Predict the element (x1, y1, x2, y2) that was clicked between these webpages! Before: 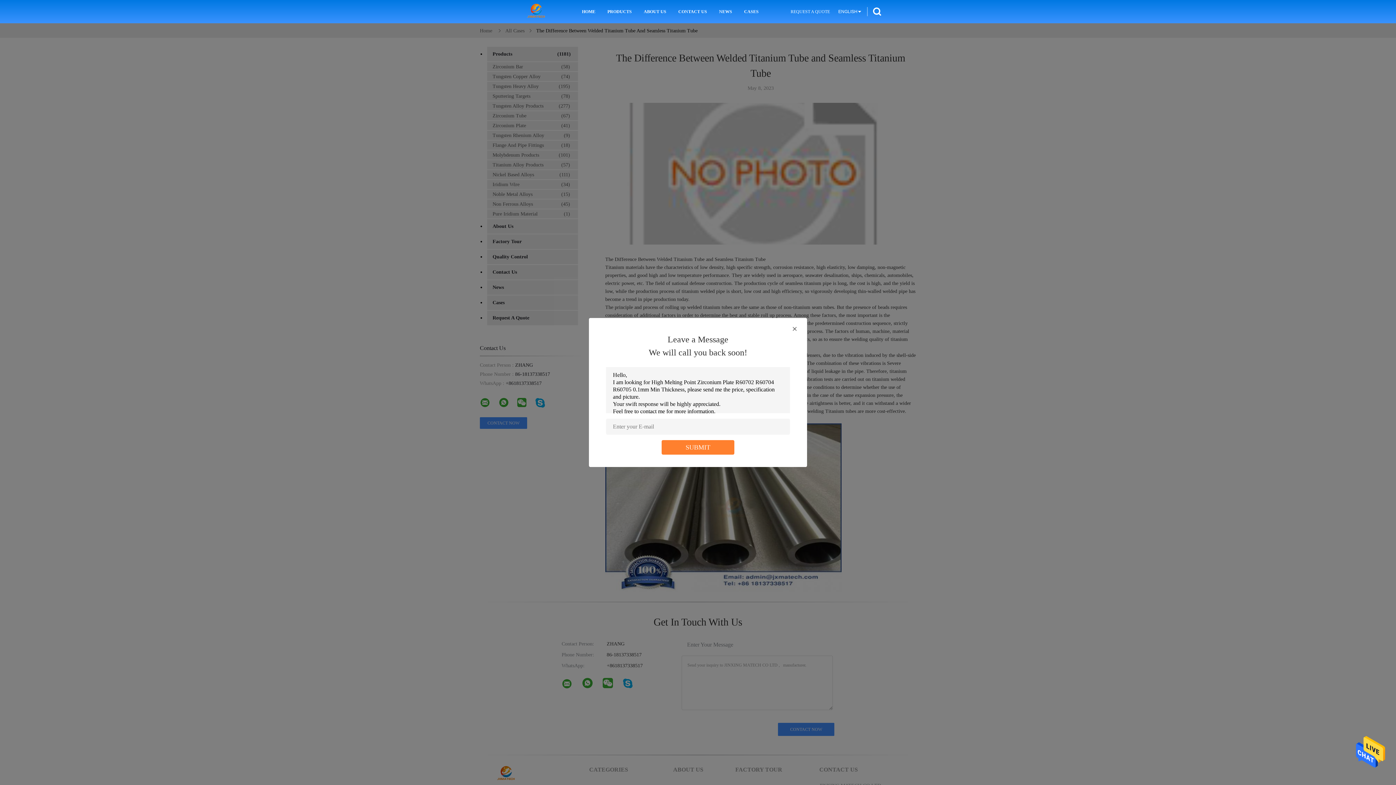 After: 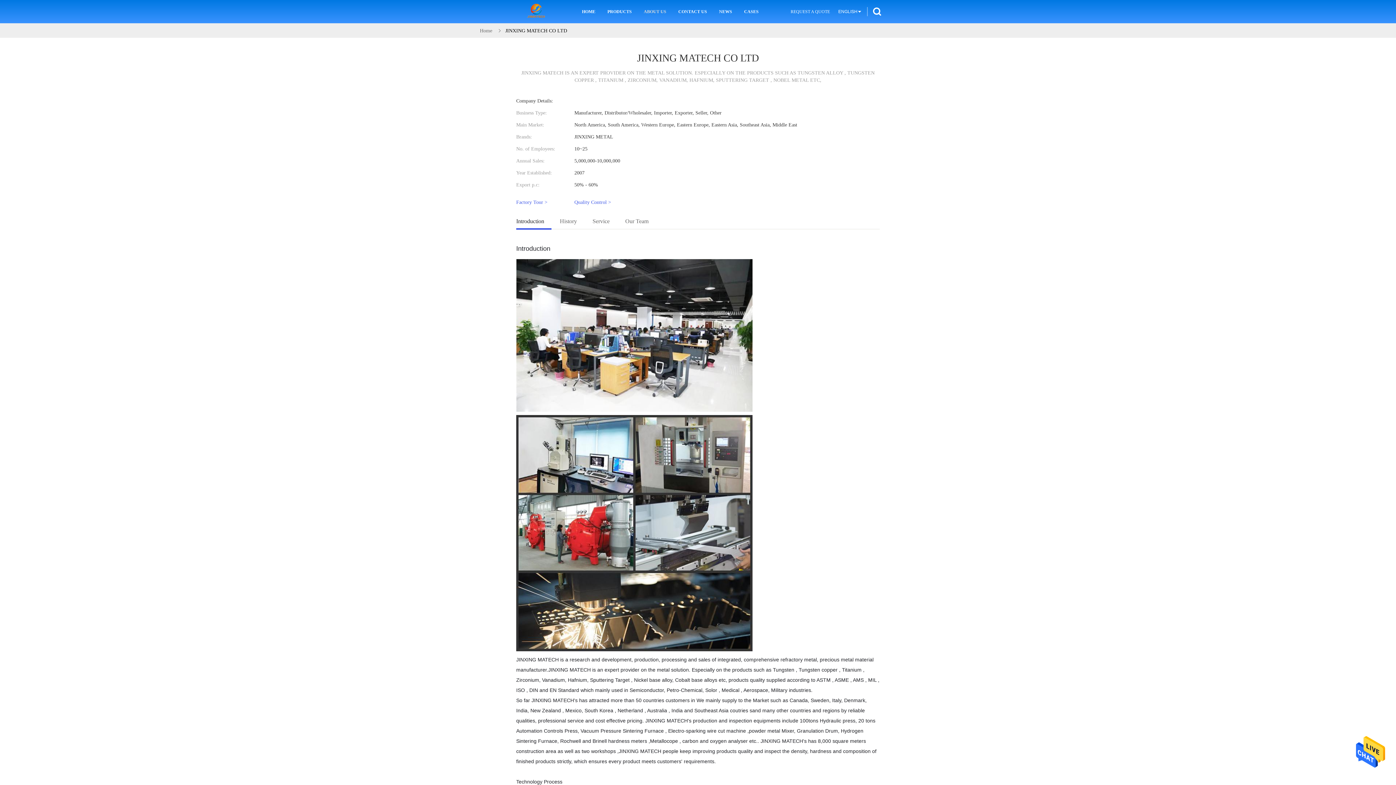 Action: label: ABOUT US bbox: (642, 0, 668, 23)